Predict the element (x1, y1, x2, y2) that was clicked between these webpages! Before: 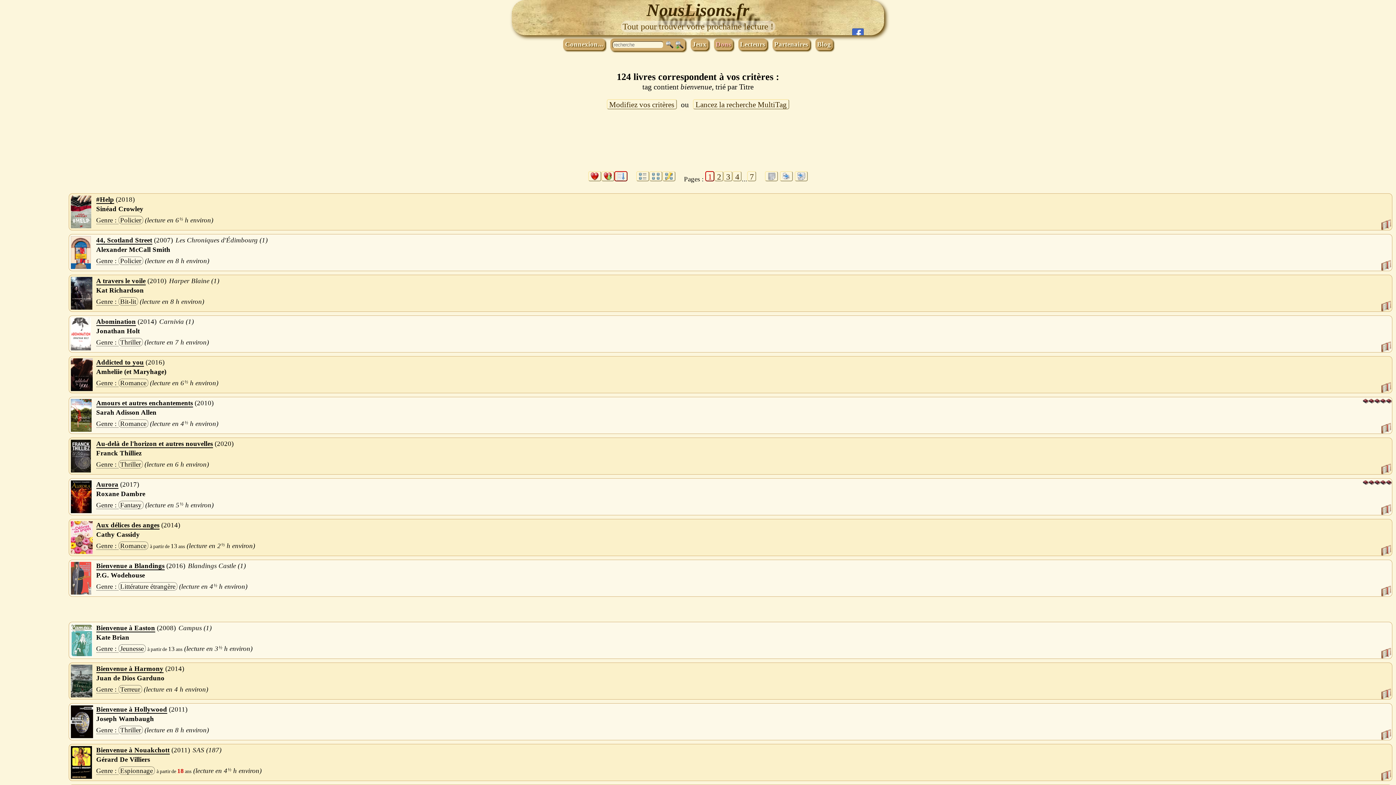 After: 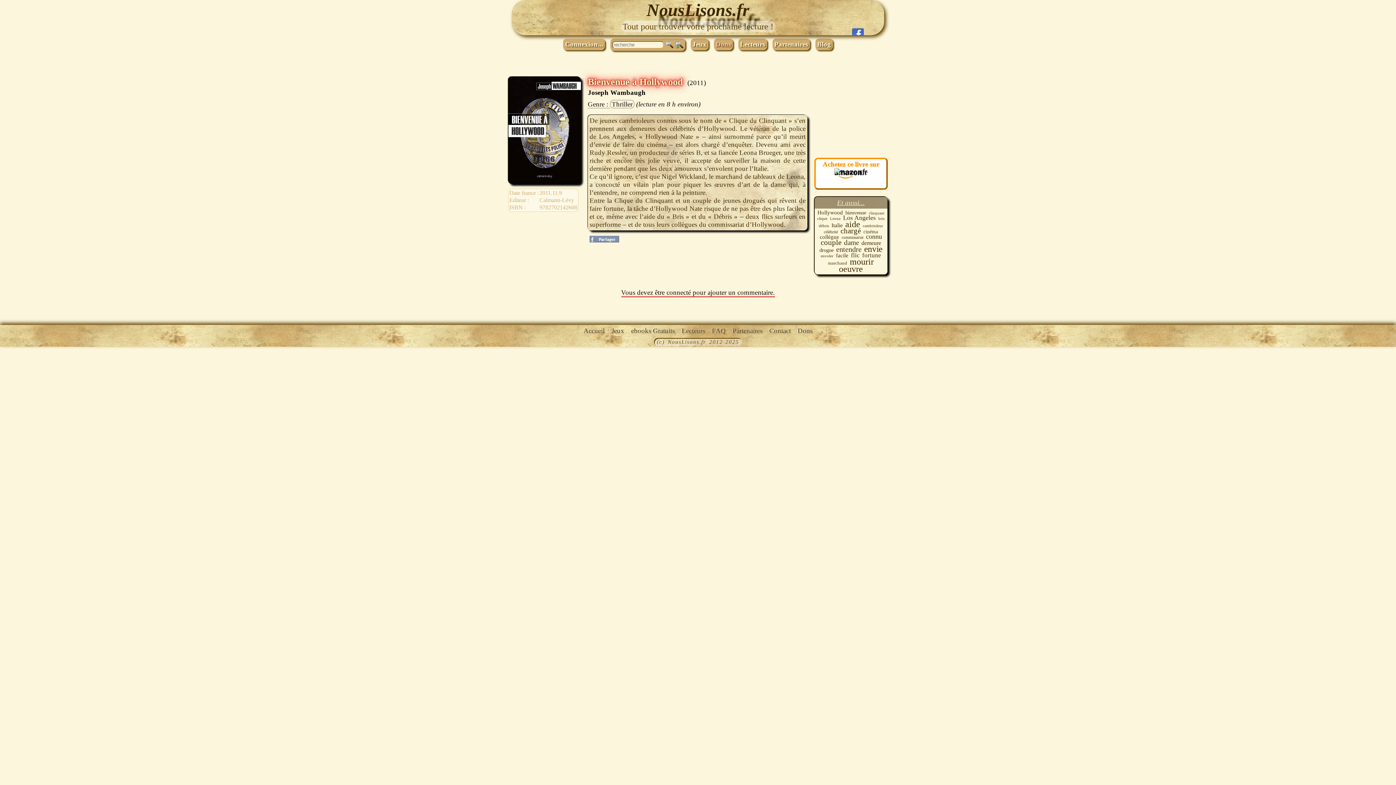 Action: bbox: (96, 705, 167, 713) label: Bienvenue à Hollywood